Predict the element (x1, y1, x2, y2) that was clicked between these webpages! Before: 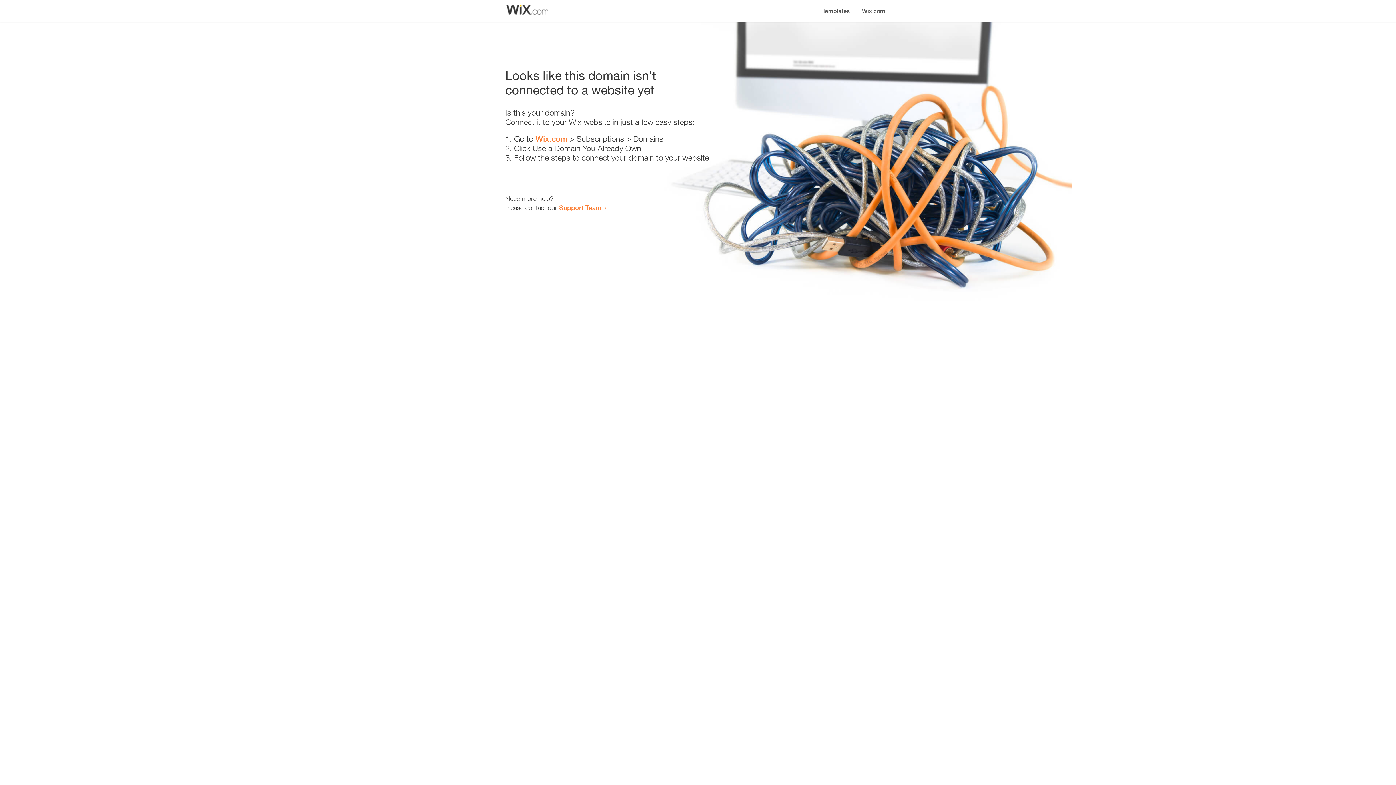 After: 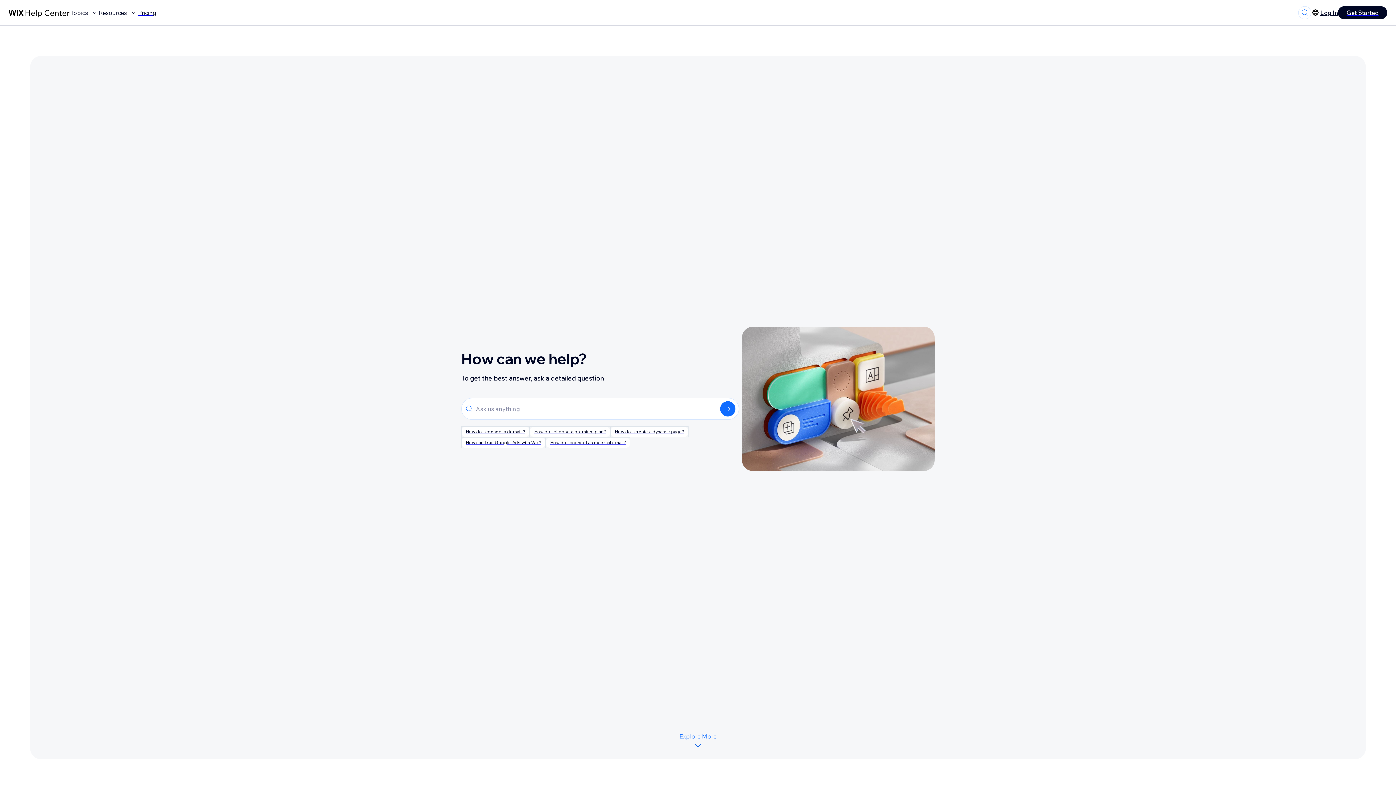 Action: bbox: (559, 203, 601, 211) label: Support Team